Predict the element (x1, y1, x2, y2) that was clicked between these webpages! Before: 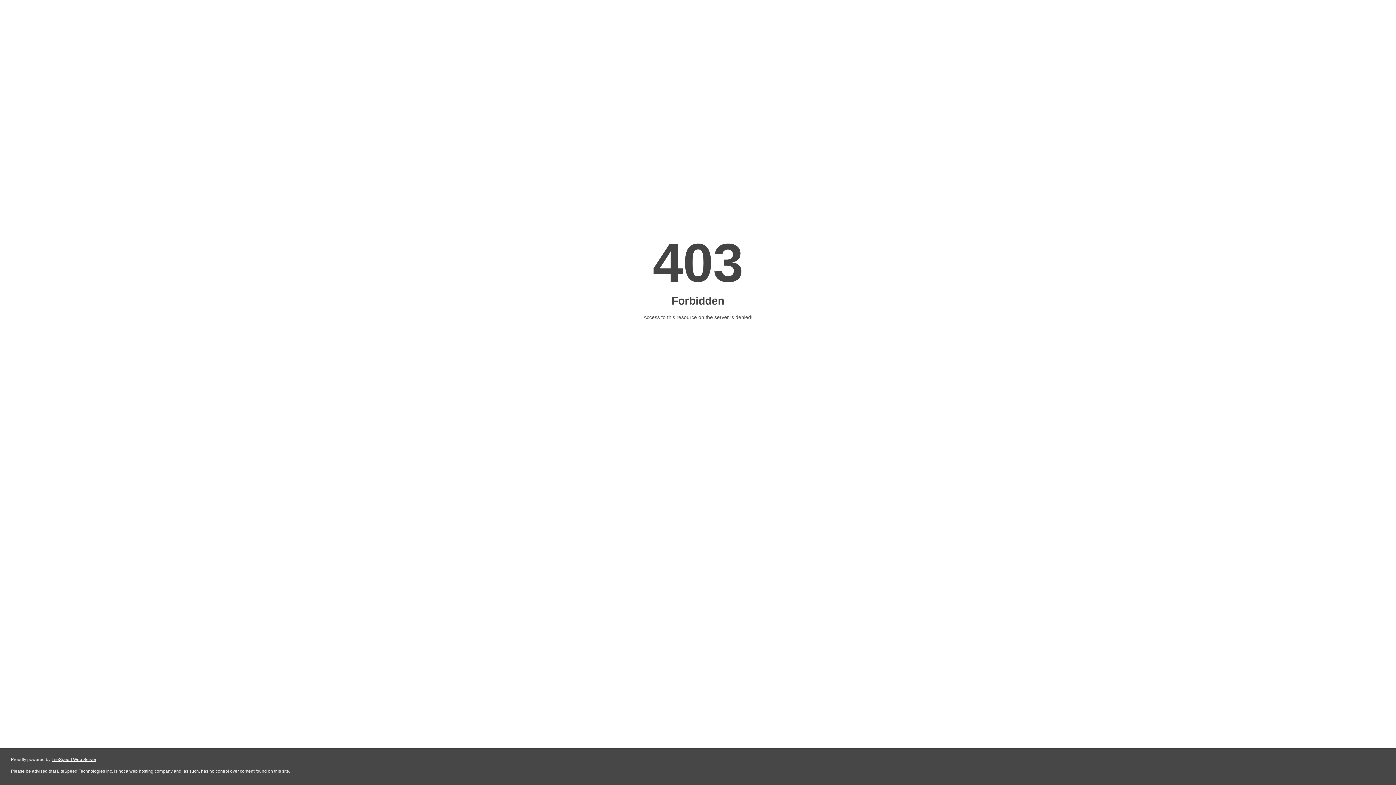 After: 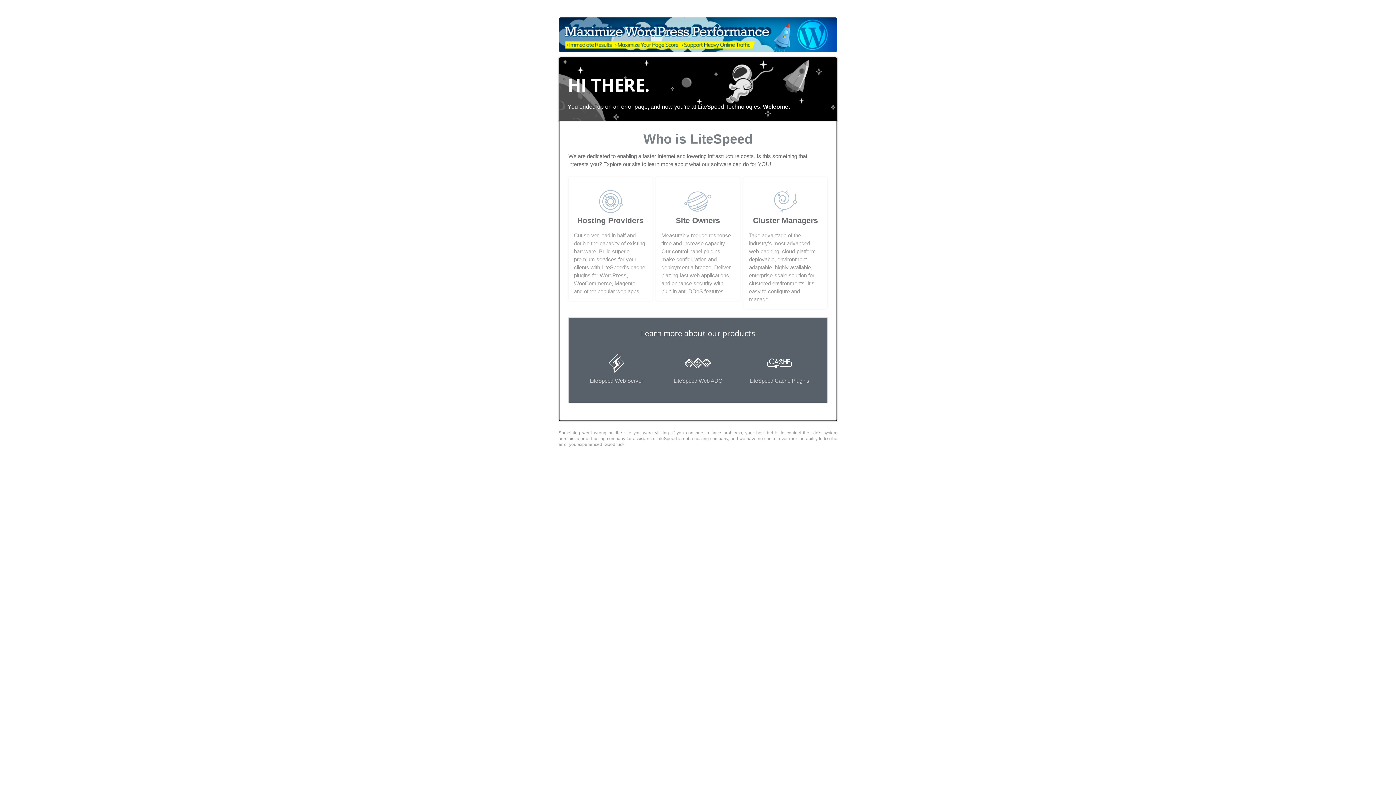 Action: bbox: (51, 757, 96, 762) label: LiteSpeed Web Server